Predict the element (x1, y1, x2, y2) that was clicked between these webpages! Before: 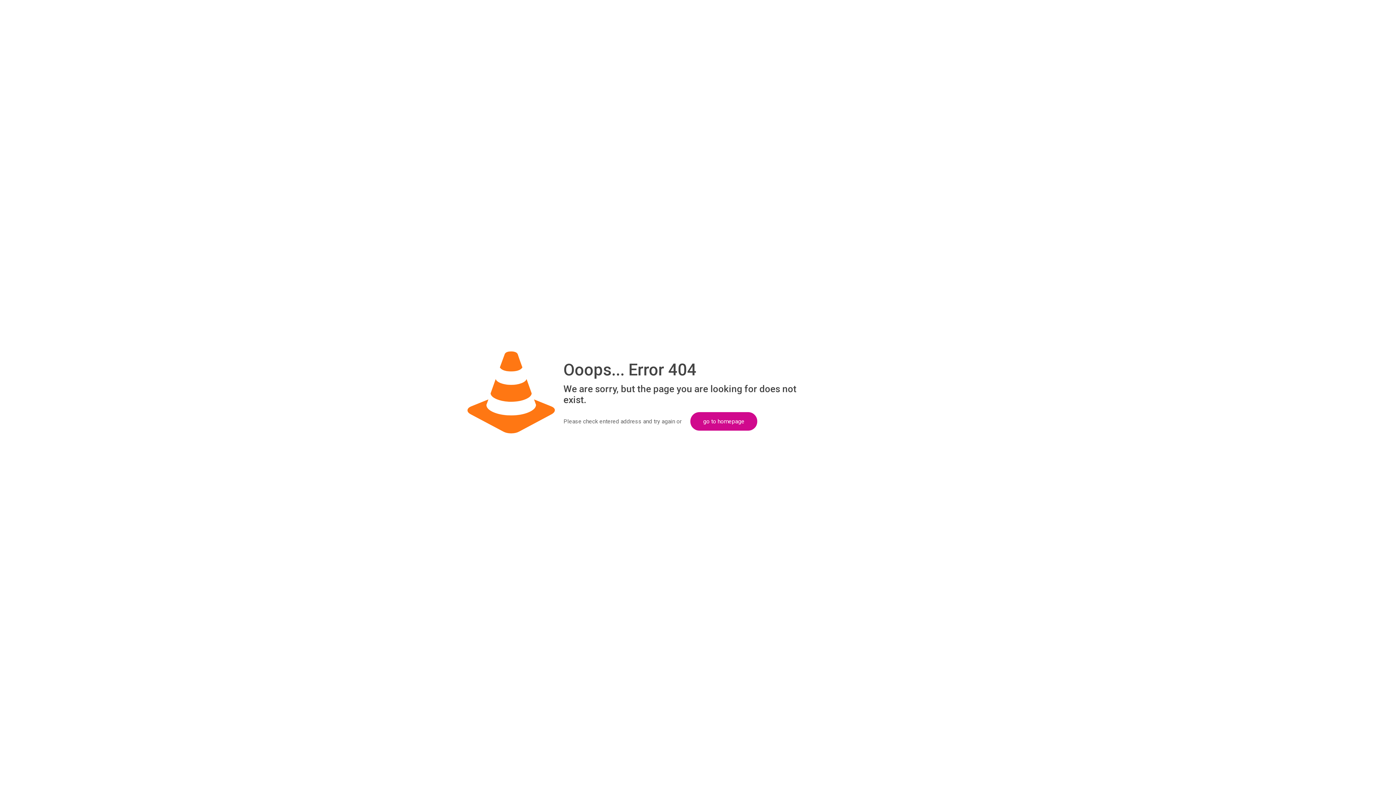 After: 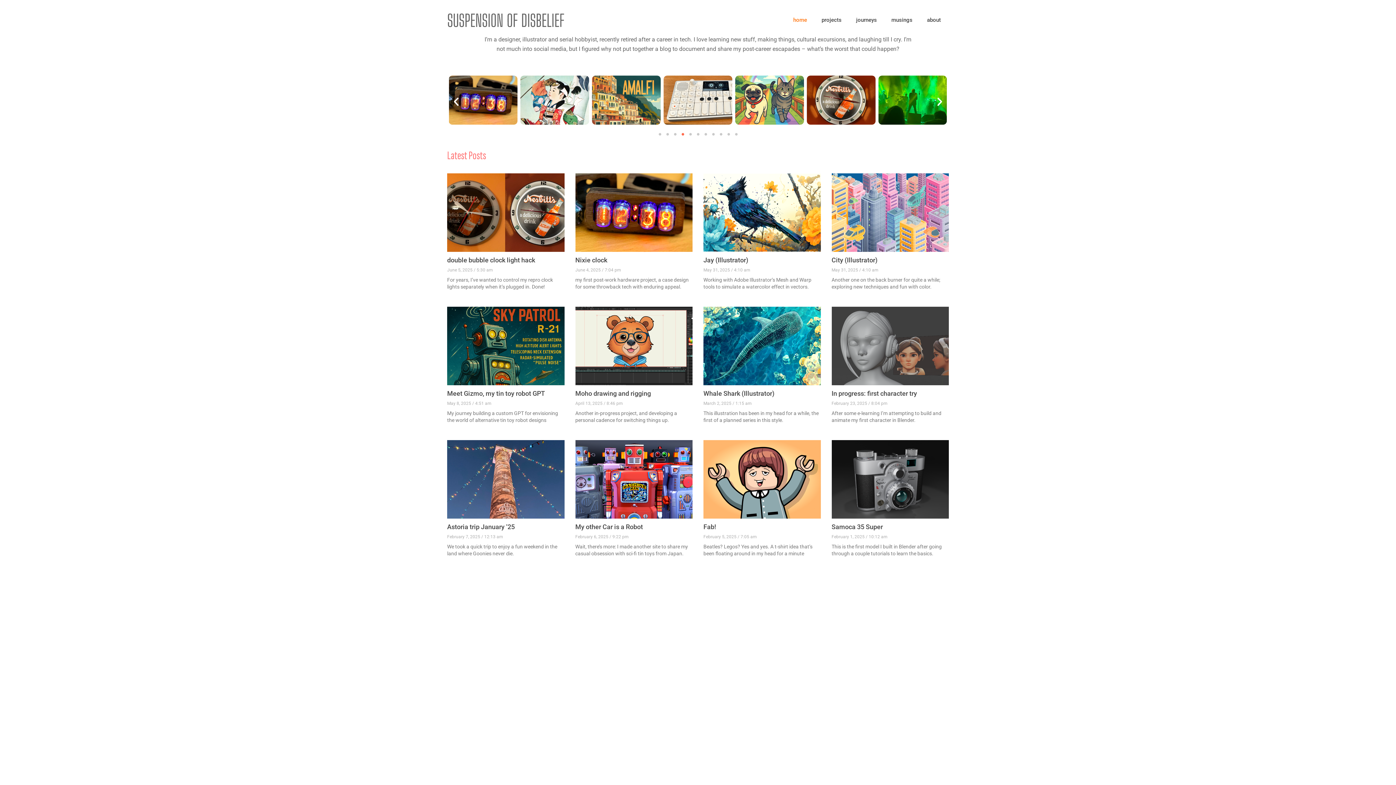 Action: bbox: (690, 412, 757, 430) label: go to homepage